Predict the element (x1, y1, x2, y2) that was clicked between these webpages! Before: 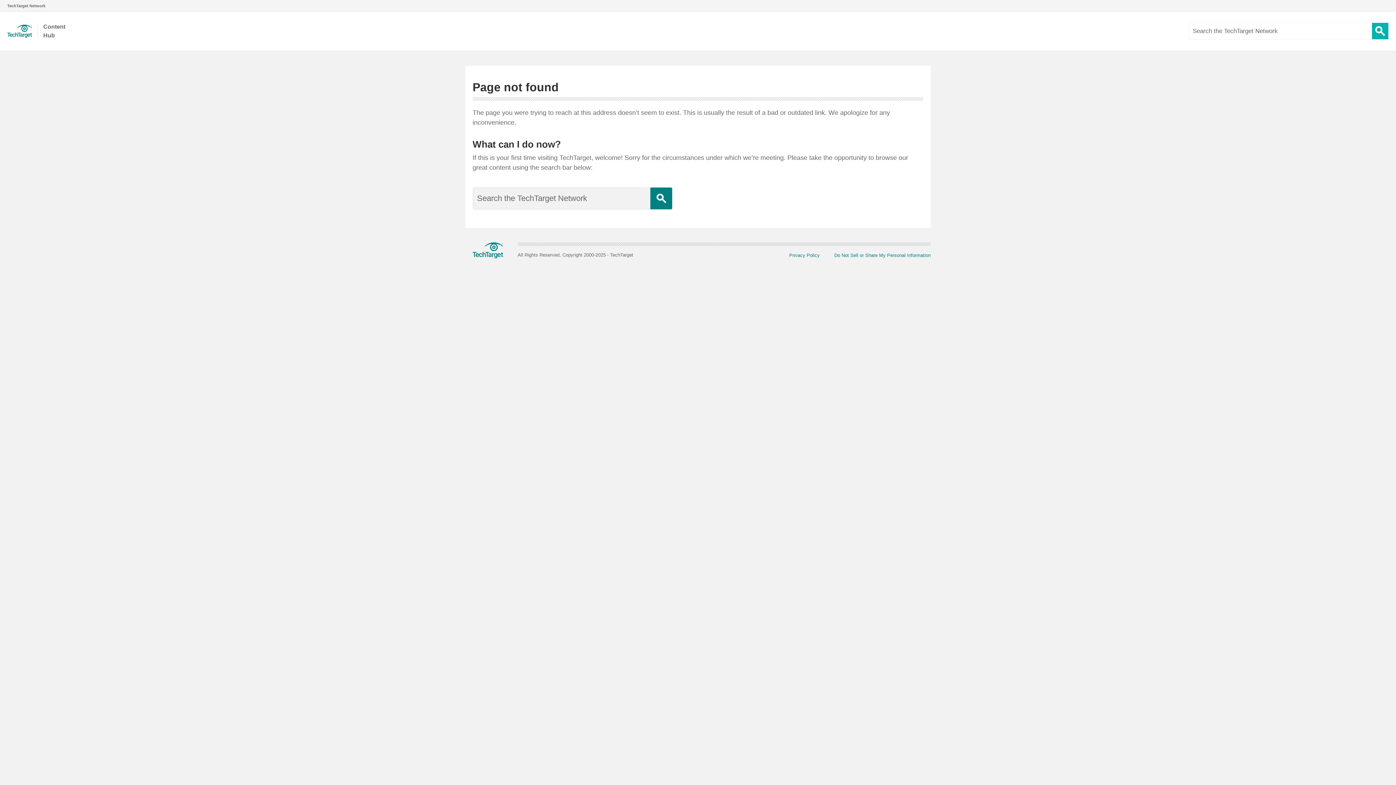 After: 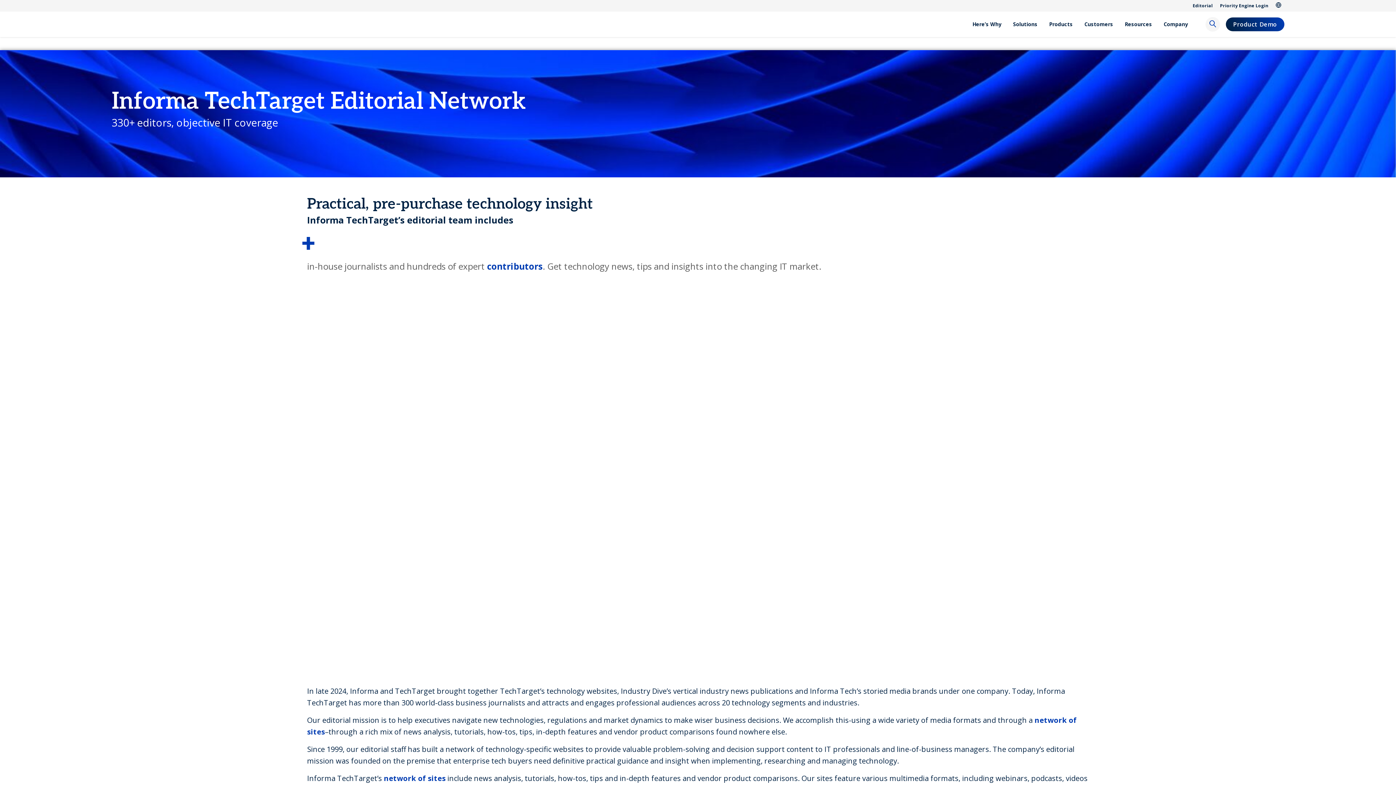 Action: label: TechTarget Network bbox: (0, 2, 52, 8)